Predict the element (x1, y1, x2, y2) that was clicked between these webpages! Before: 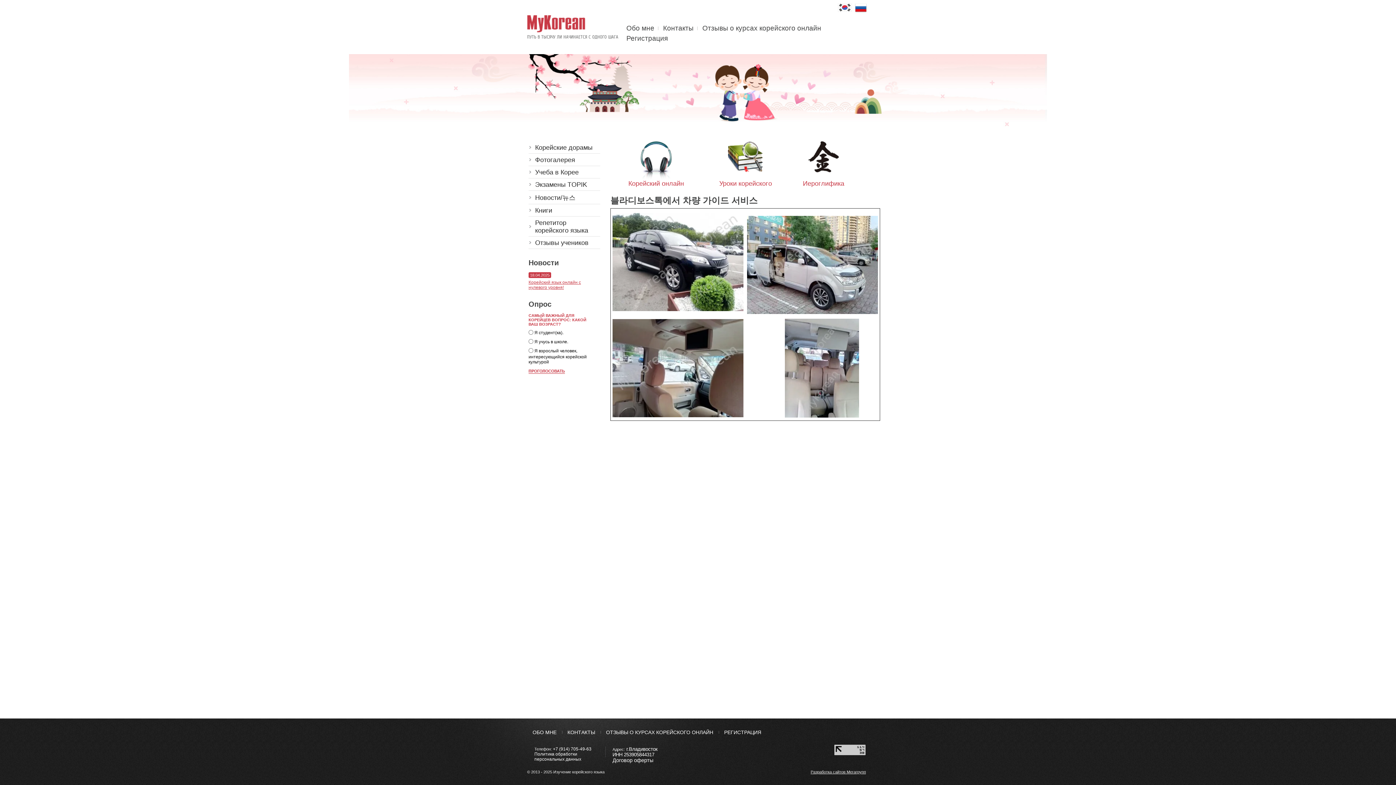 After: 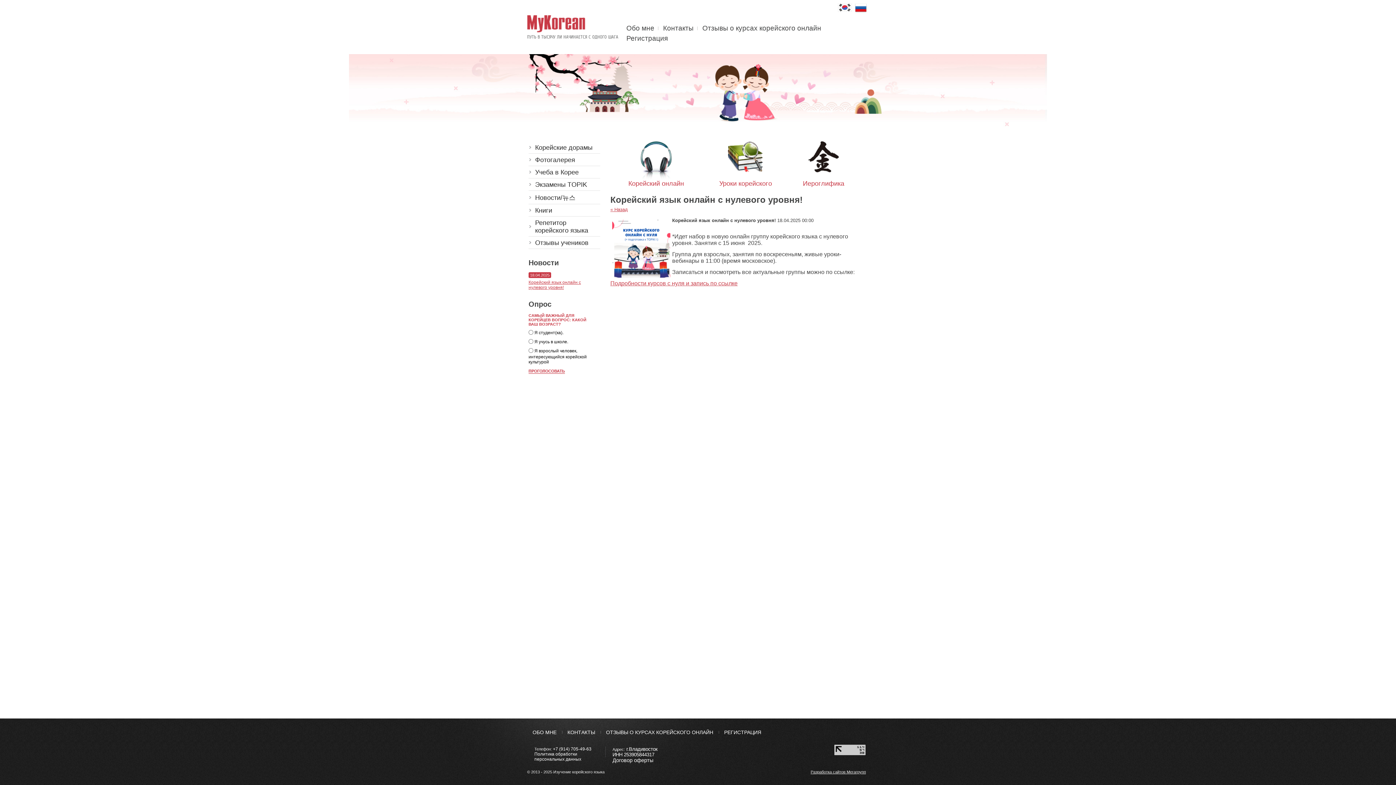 Action: bbox: (528, 280, 581, 290) label: Корейский язык онлайн с нулевого уровня!